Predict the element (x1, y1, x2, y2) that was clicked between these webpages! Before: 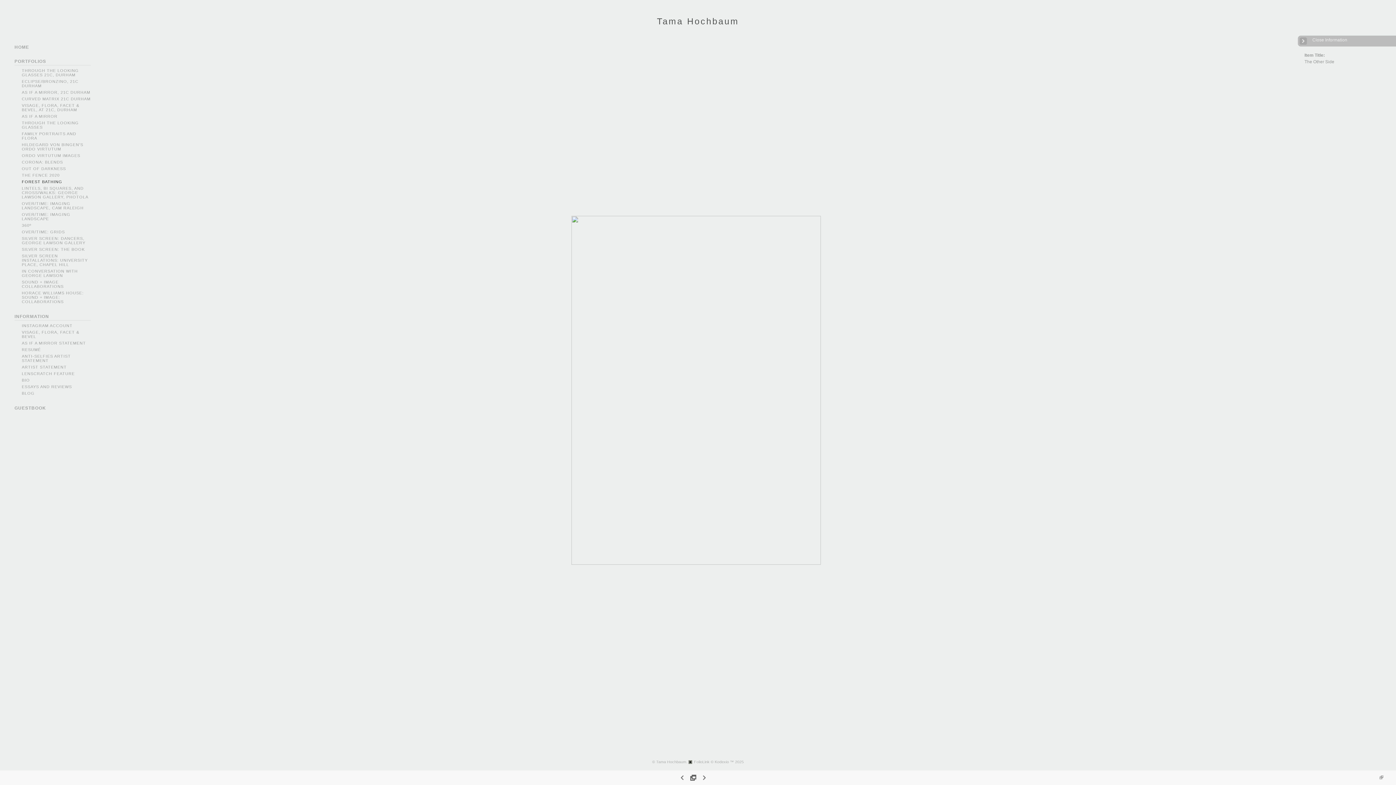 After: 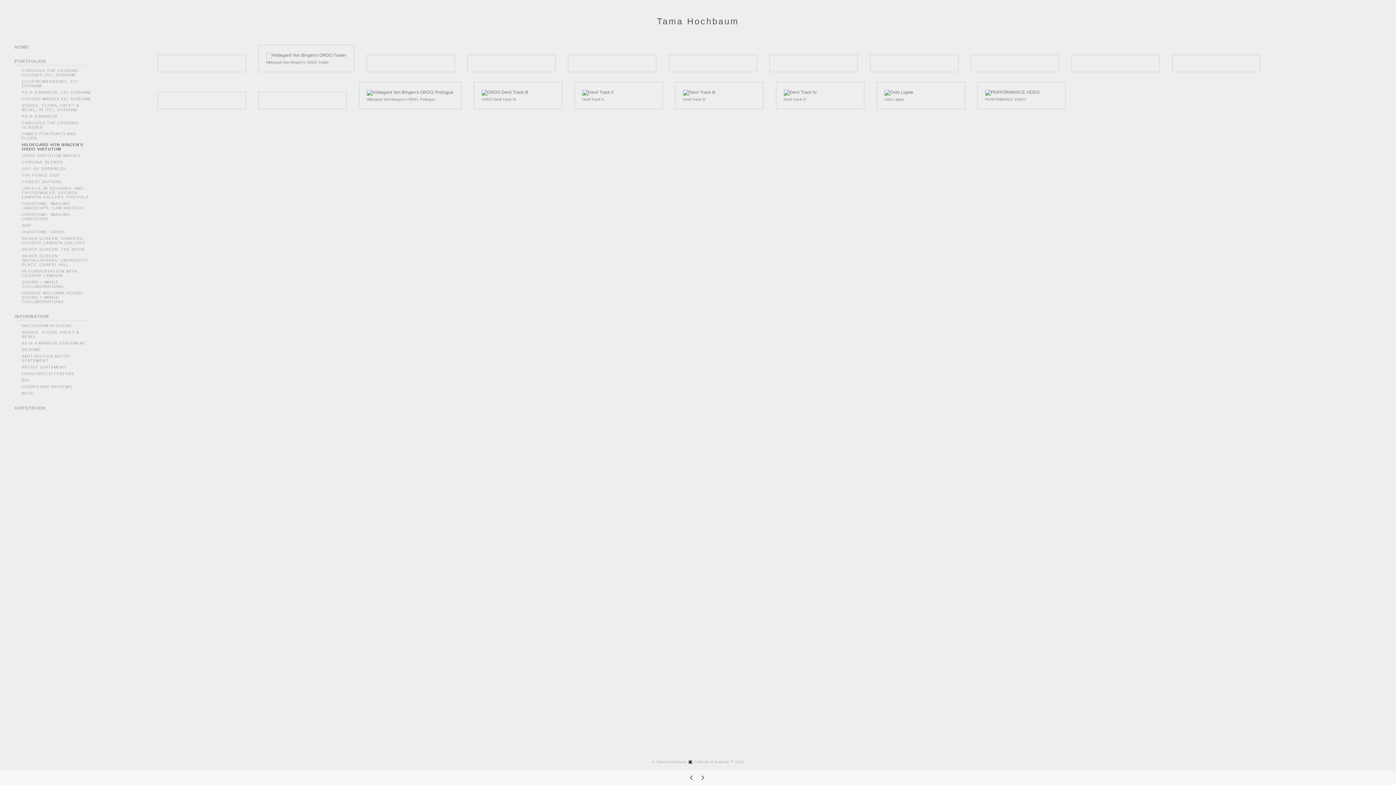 Action: bbox: (21, 142, 83, 151) label: HILDEGARD VON BINGEN'S ORDO VIRTUTUM